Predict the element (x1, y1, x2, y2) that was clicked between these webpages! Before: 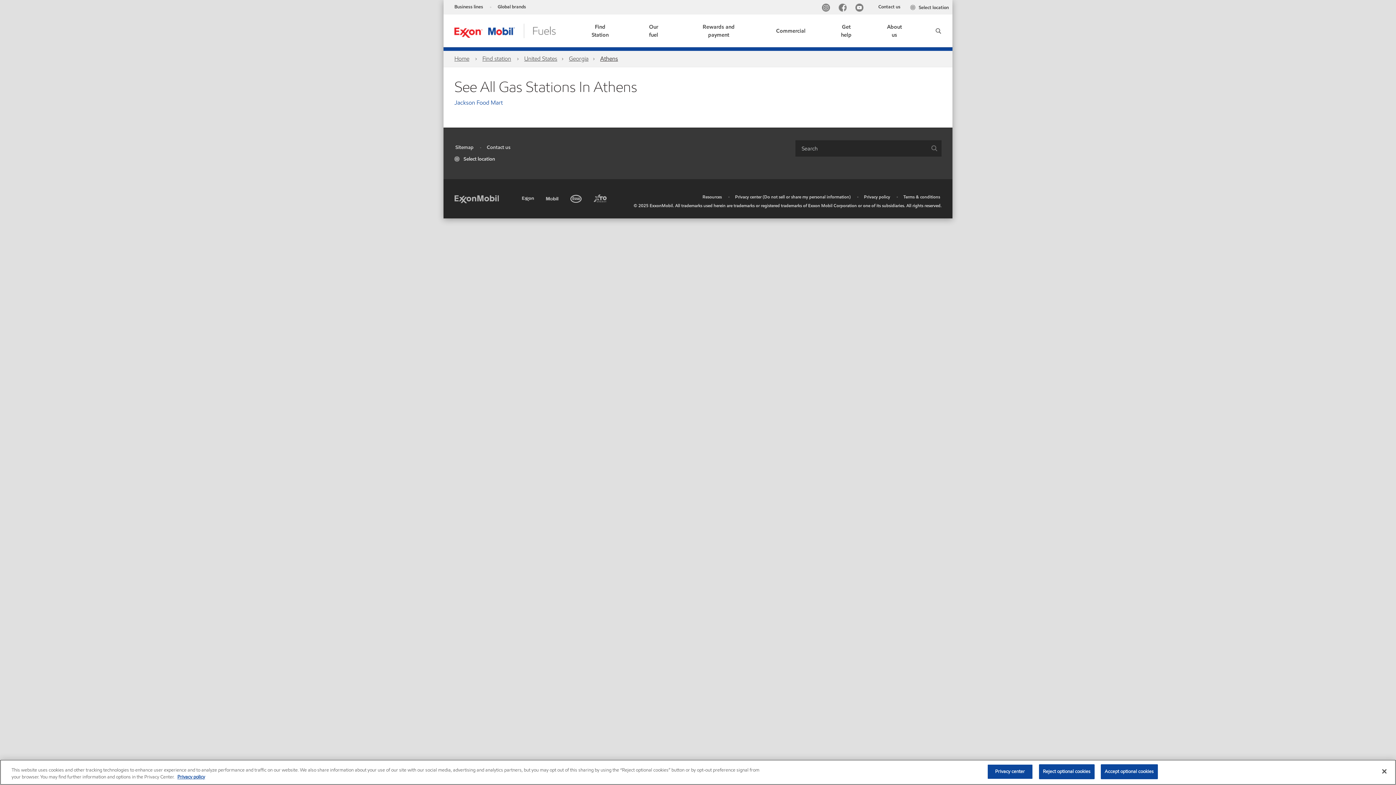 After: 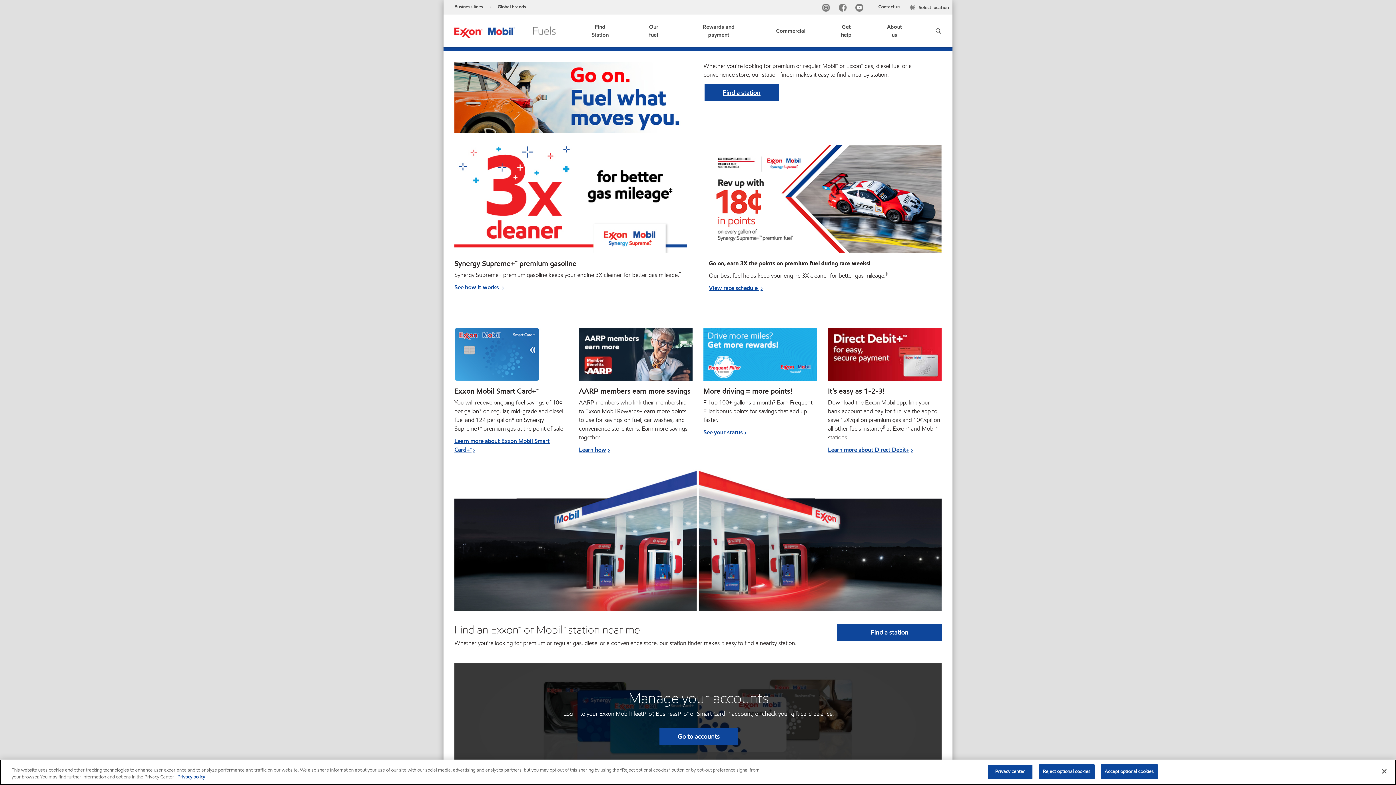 Action: label: Exxon bbox: (522, 192, 535, 203)